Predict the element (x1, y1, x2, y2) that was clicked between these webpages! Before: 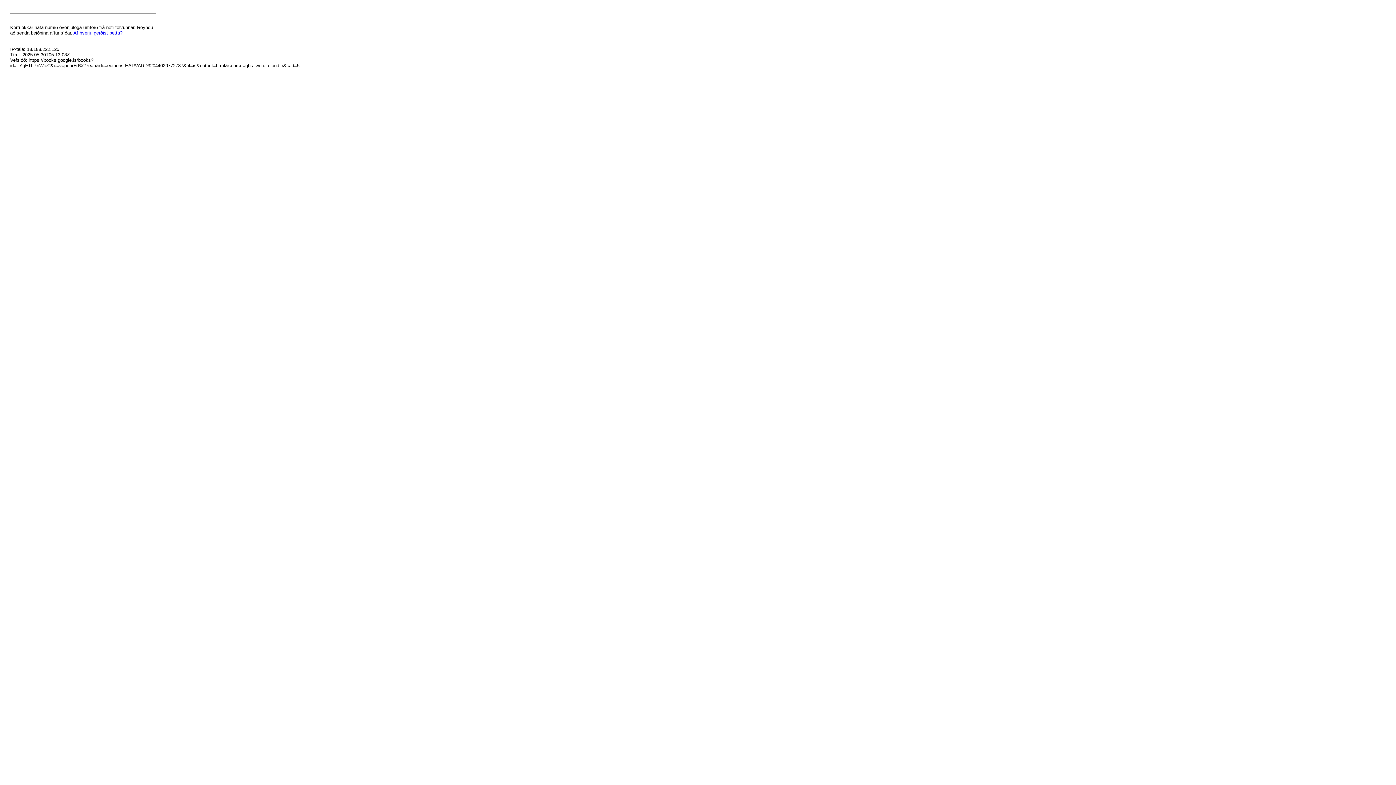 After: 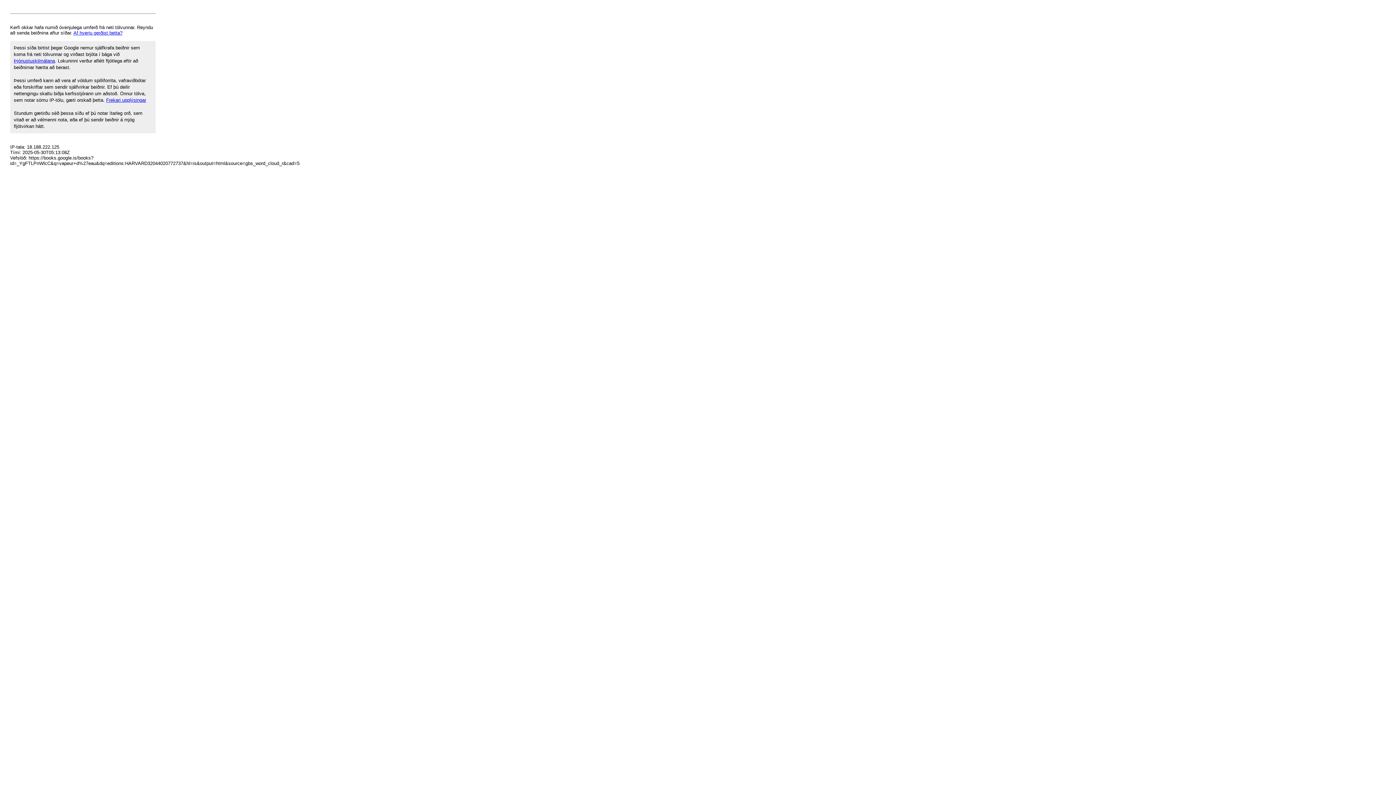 Action: label: Af hverju gerðist þetta? bbox: (73, 30, 122, 35)